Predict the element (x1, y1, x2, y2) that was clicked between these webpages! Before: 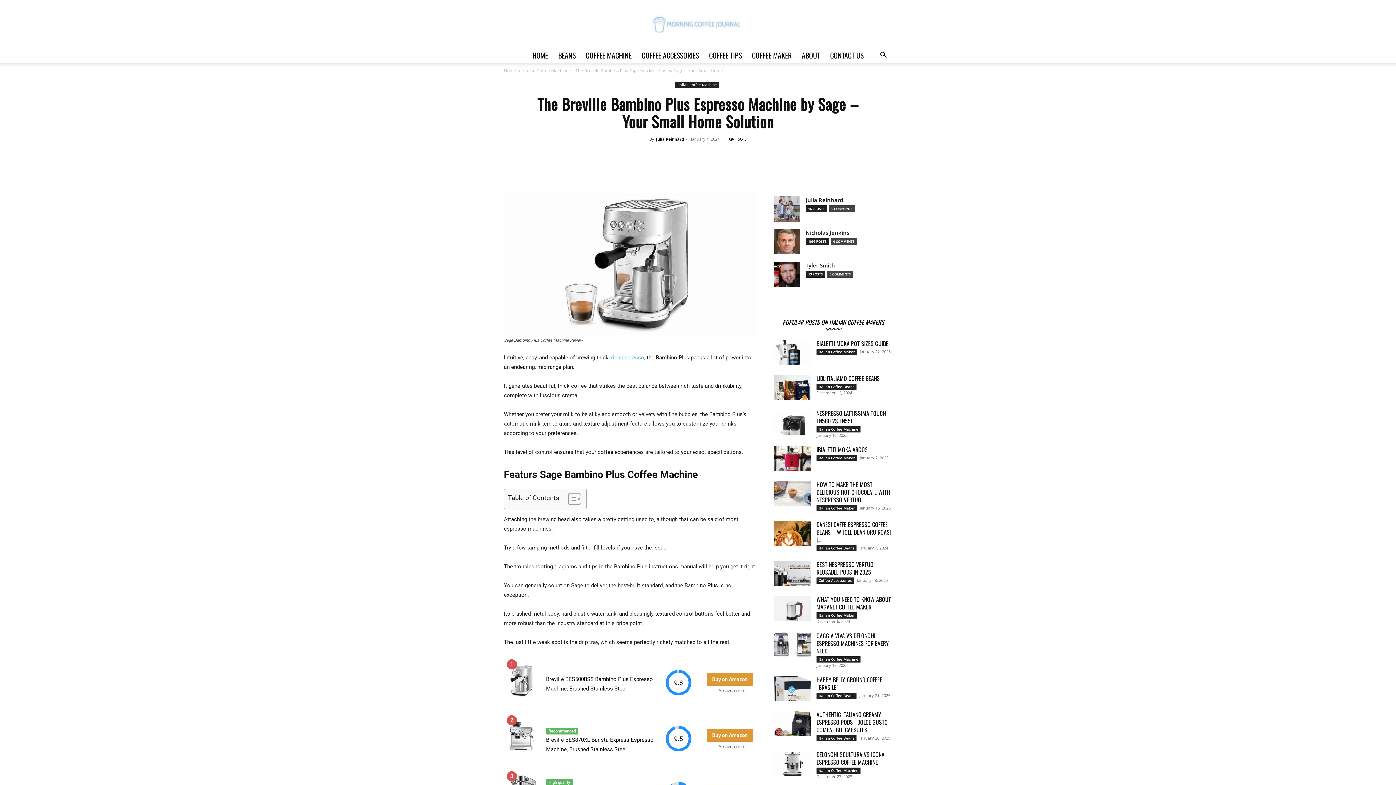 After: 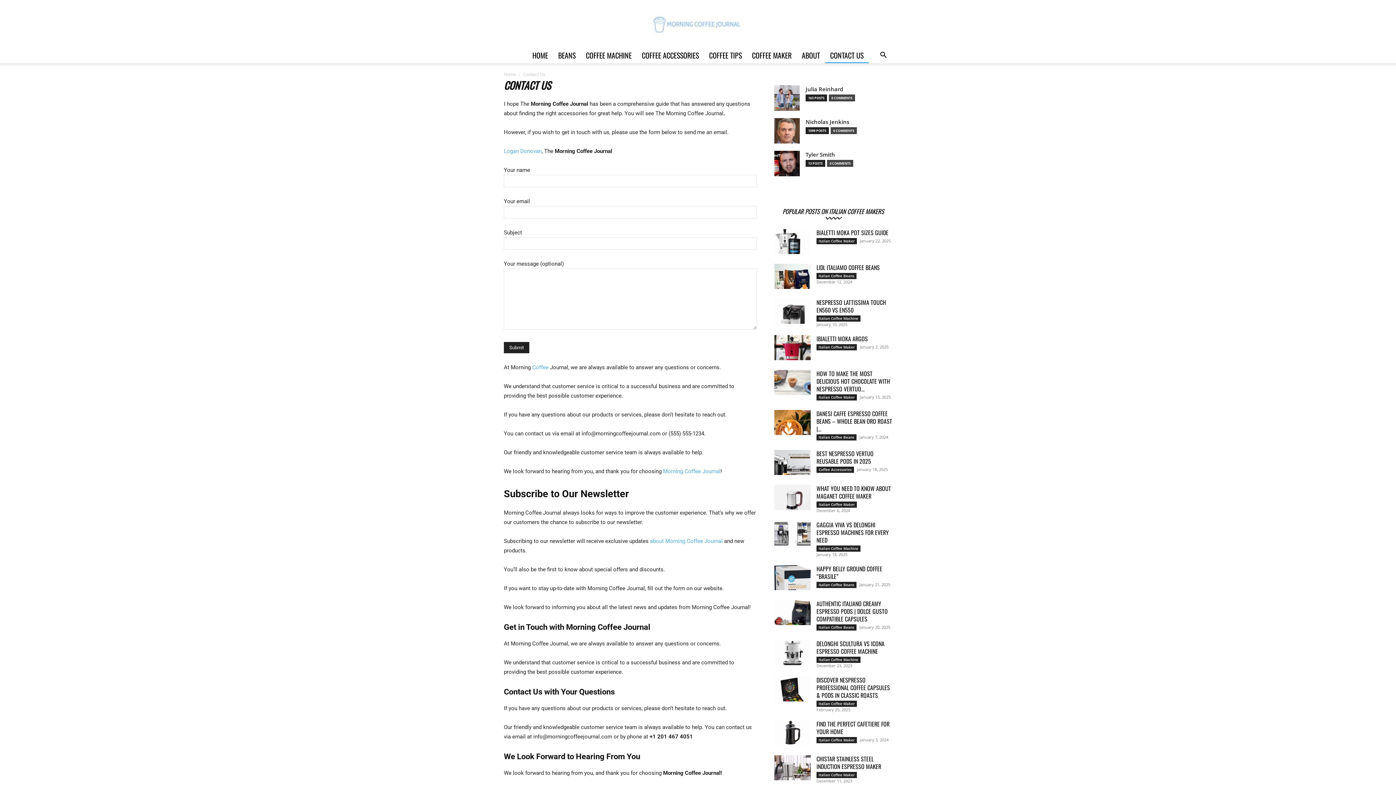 Action: bbox: (825, 47, 868, 63) label: CONTACT US